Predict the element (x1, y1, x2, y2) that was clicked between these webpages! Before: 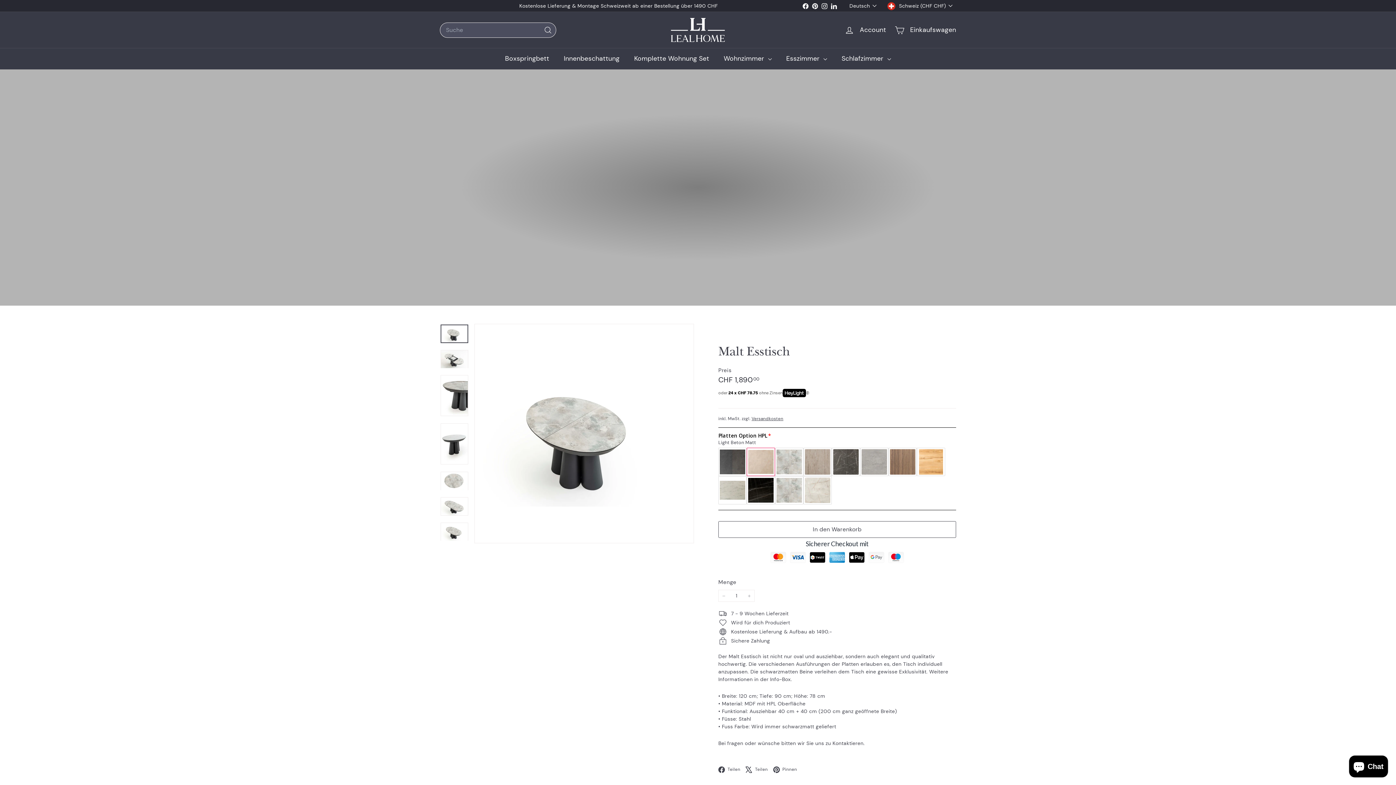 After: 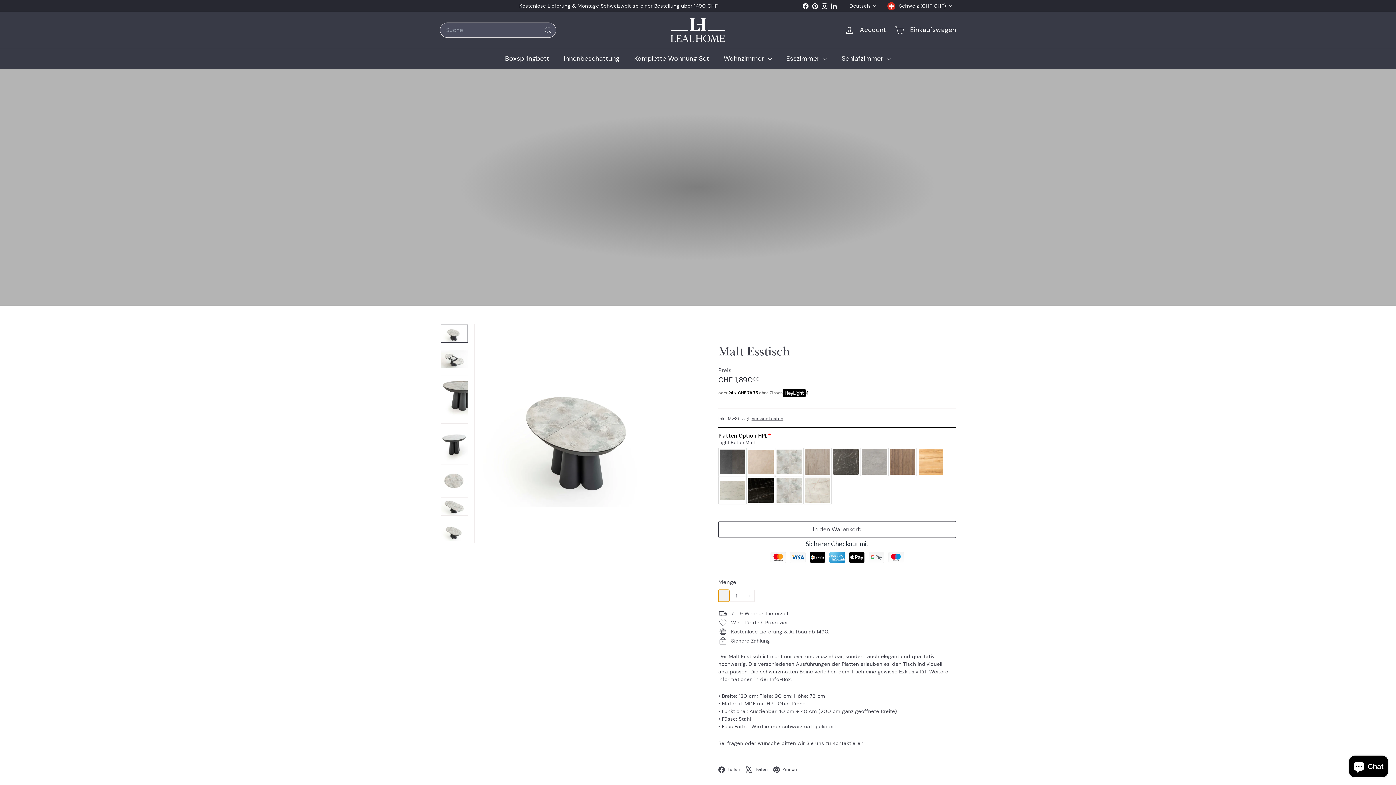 Action: label: 
      


Artikelmenge um eins reduzieren

 bbox: (718, 590, 729, 602)